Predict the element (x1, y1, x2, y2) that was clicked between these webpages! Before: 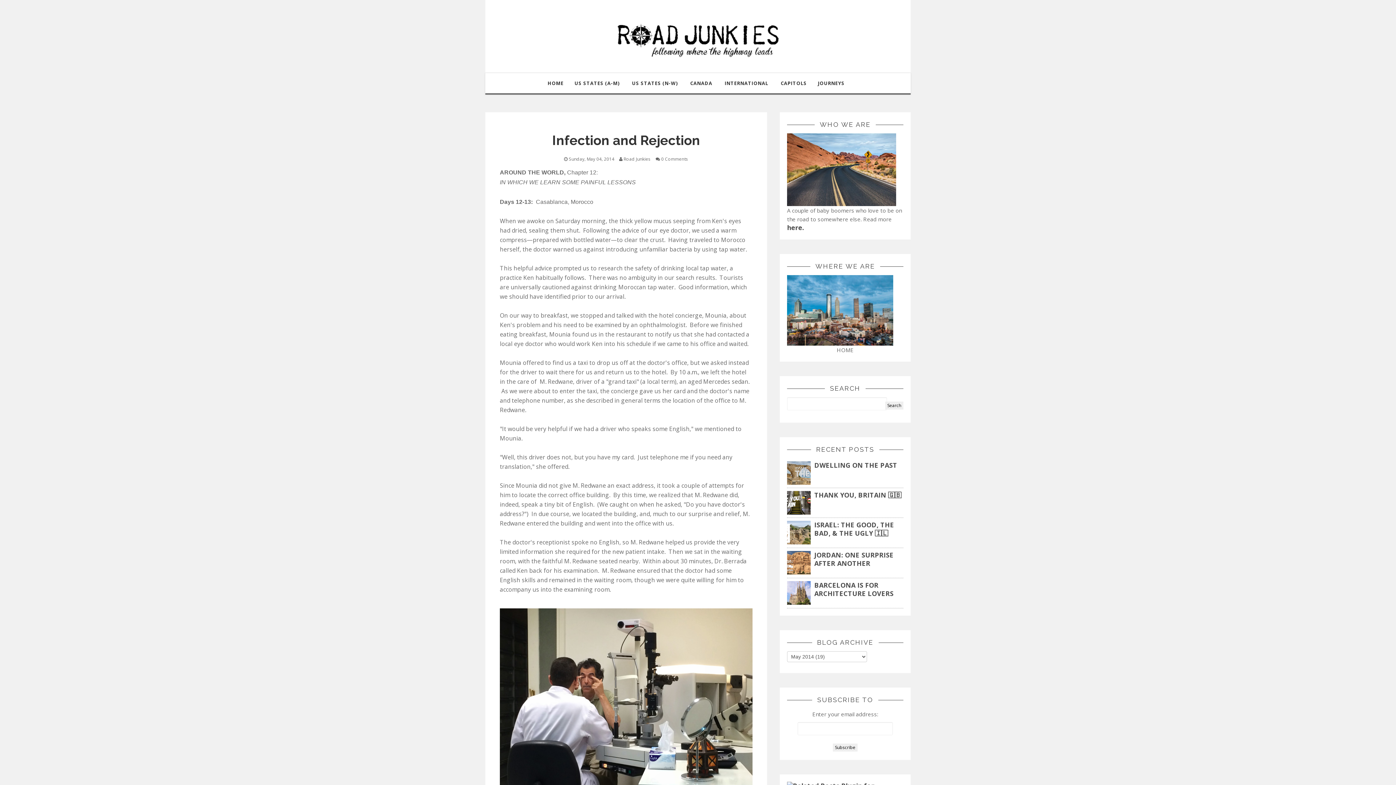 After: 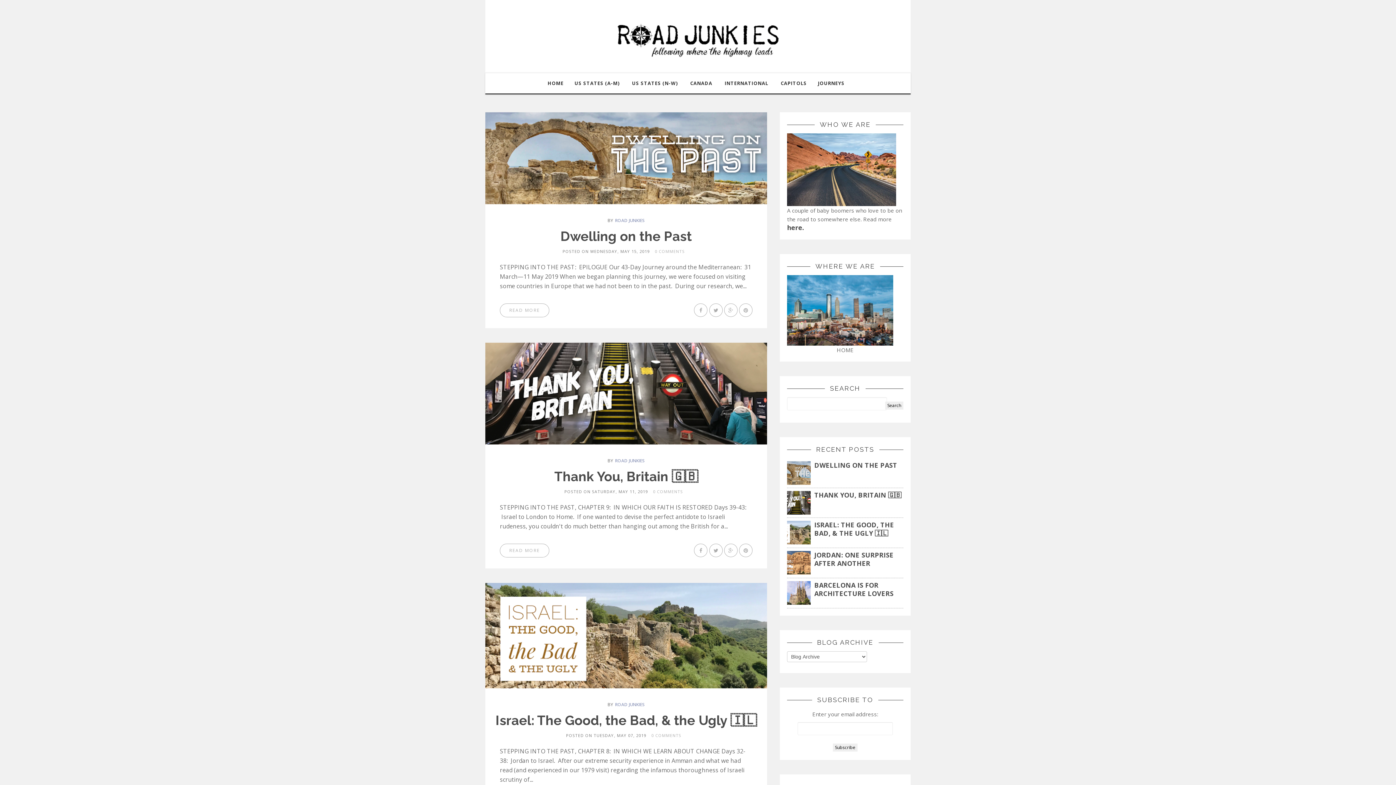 Action: bbox: (546, 21, 850, 58)